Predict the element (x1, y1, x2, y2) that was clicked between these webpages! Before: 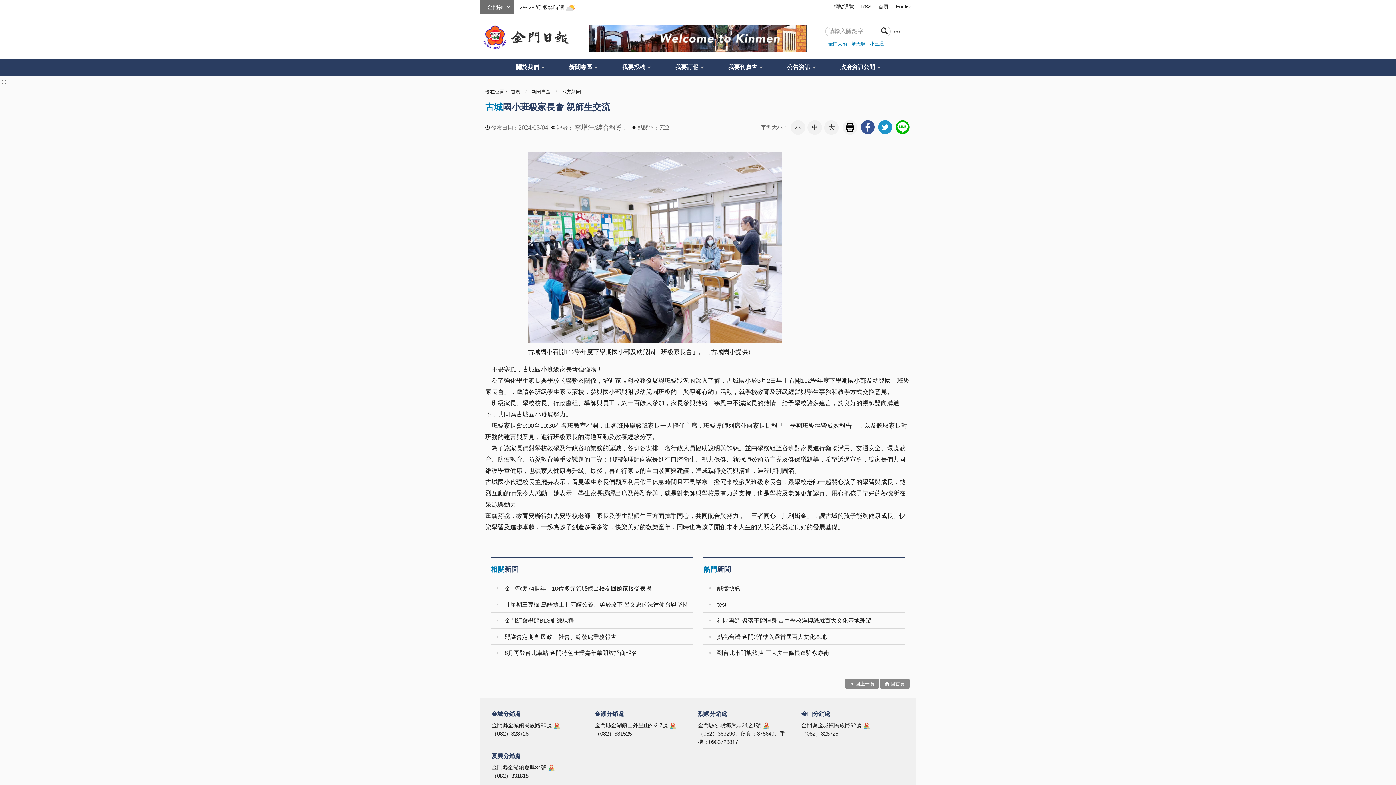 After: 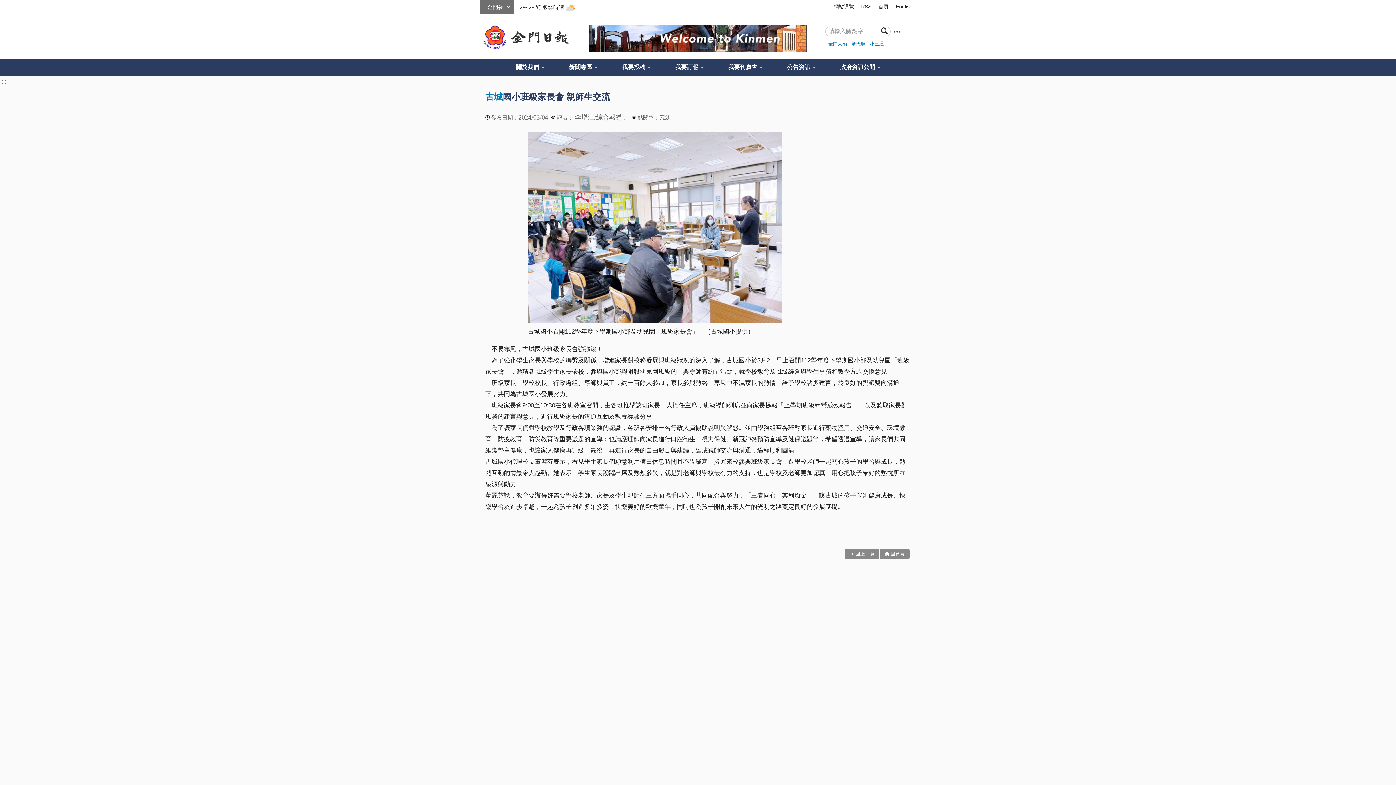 Action: bbox: (842, 120, 857, 134) label: 友善列印